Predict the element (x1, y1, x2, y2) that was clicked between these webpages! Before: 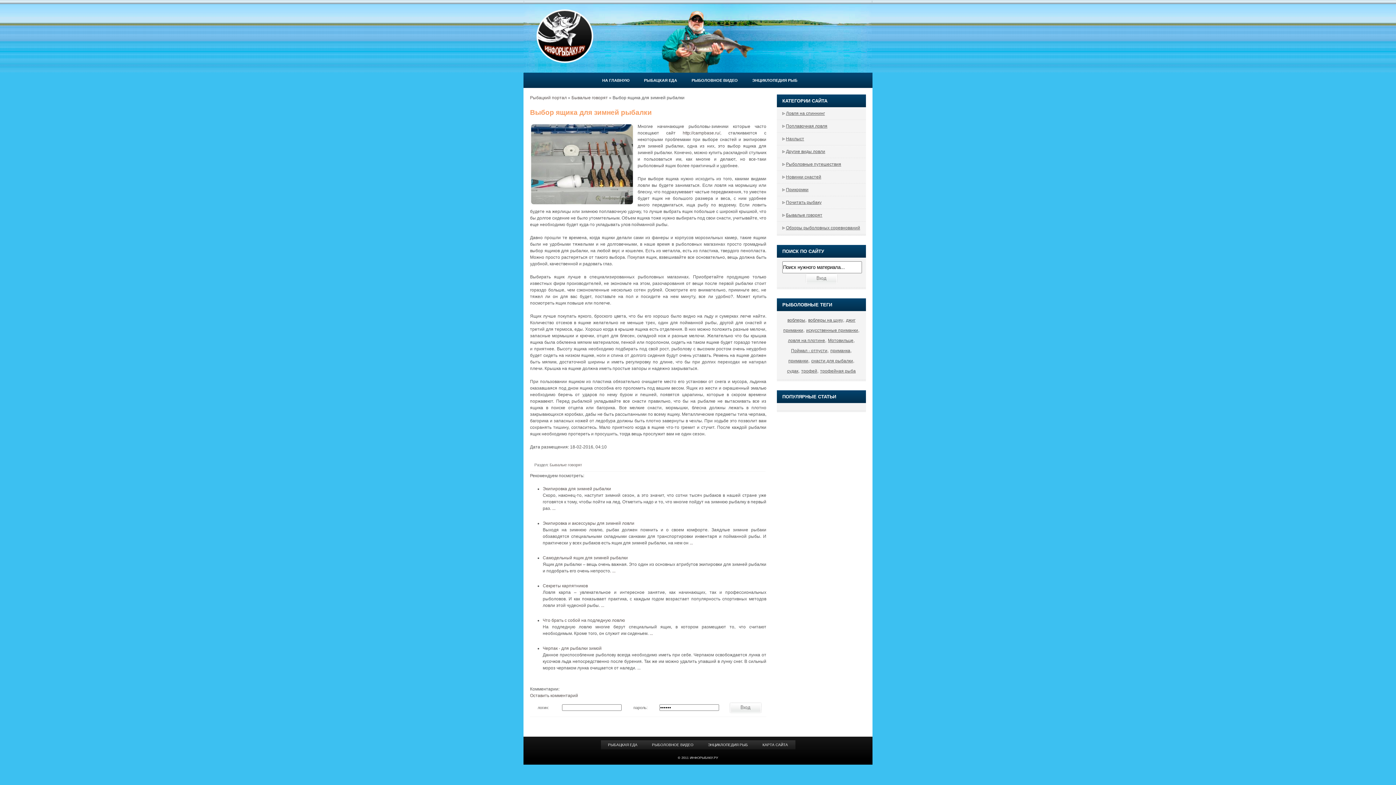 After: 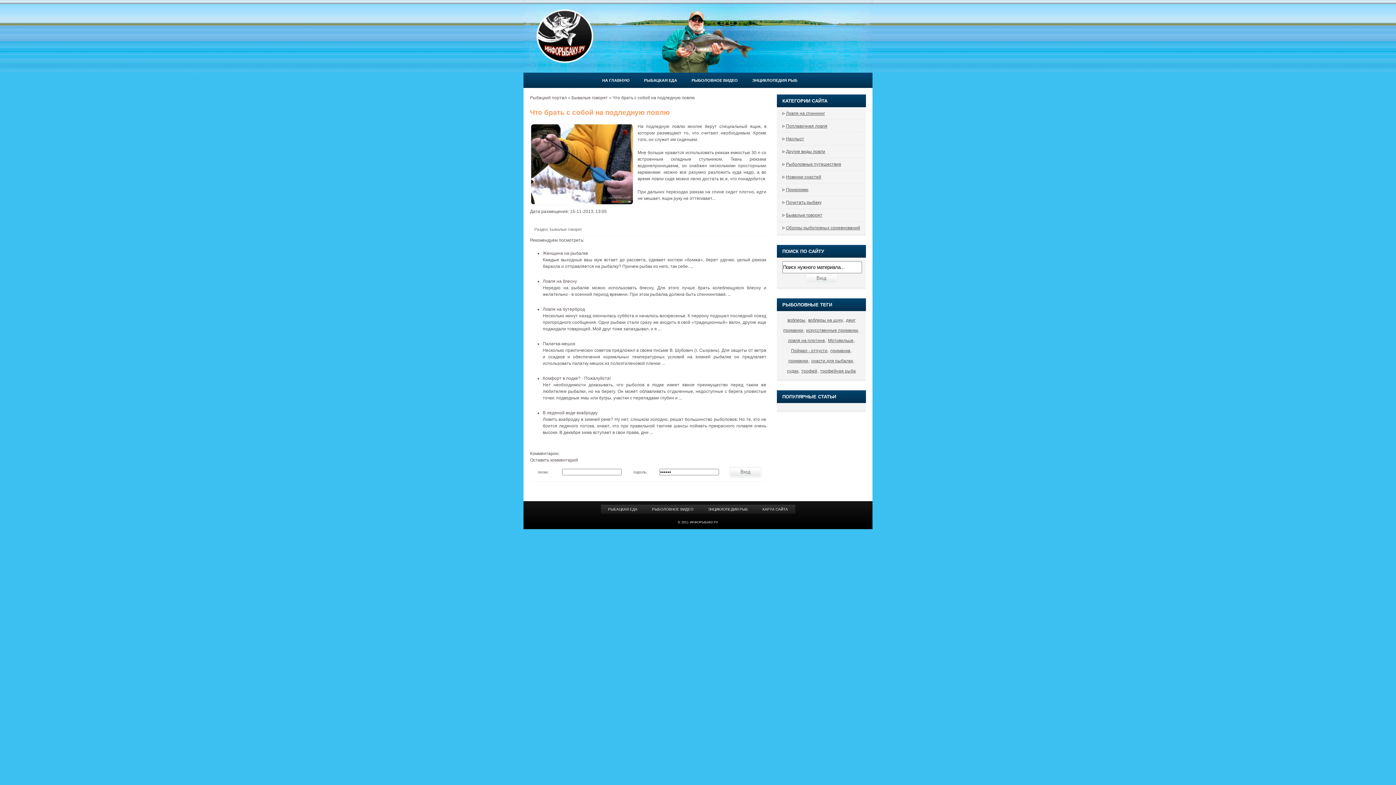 Action: bbox: (649, 631, 653, 636) label: ...